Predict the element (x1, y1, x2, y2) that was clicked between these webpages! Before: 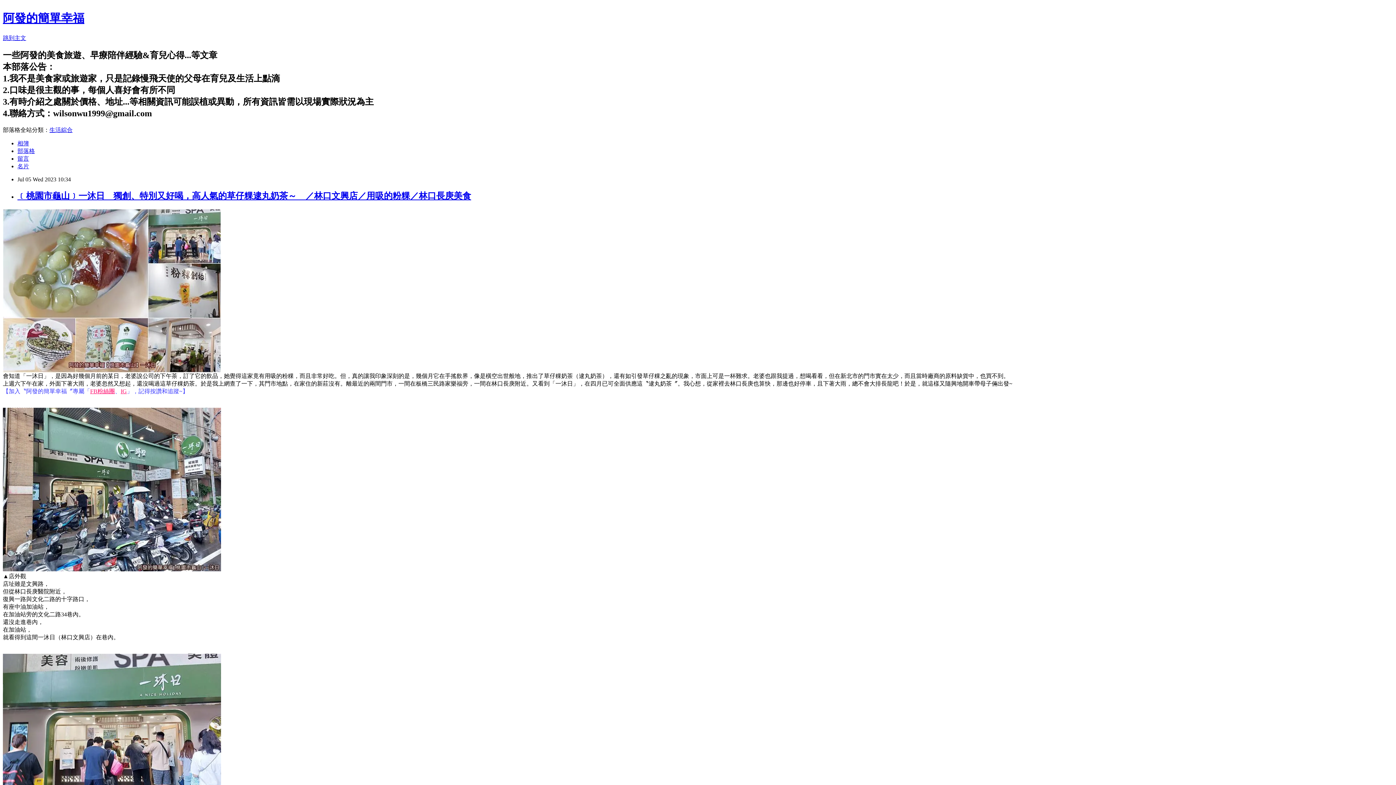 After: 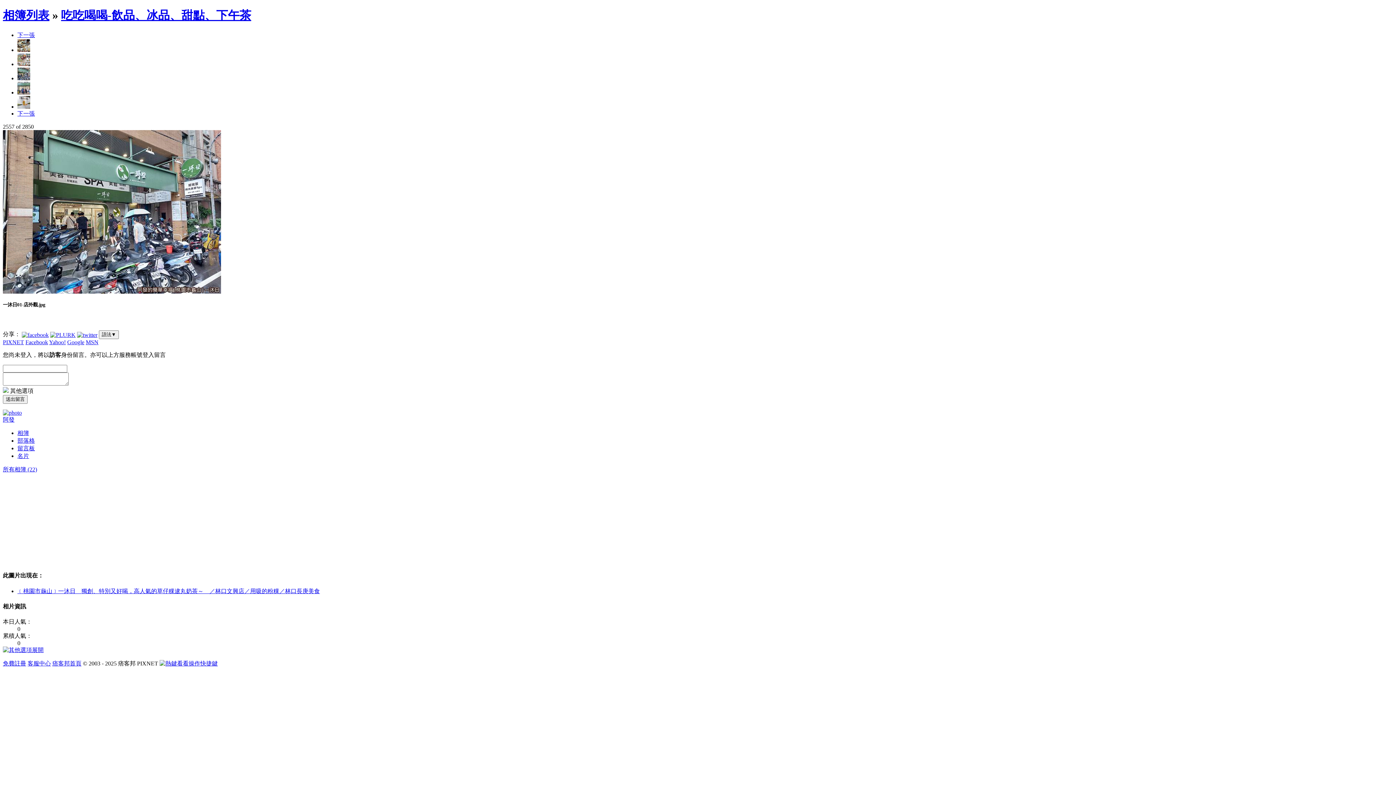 Action: bbox: (2, 566, 221, 572)